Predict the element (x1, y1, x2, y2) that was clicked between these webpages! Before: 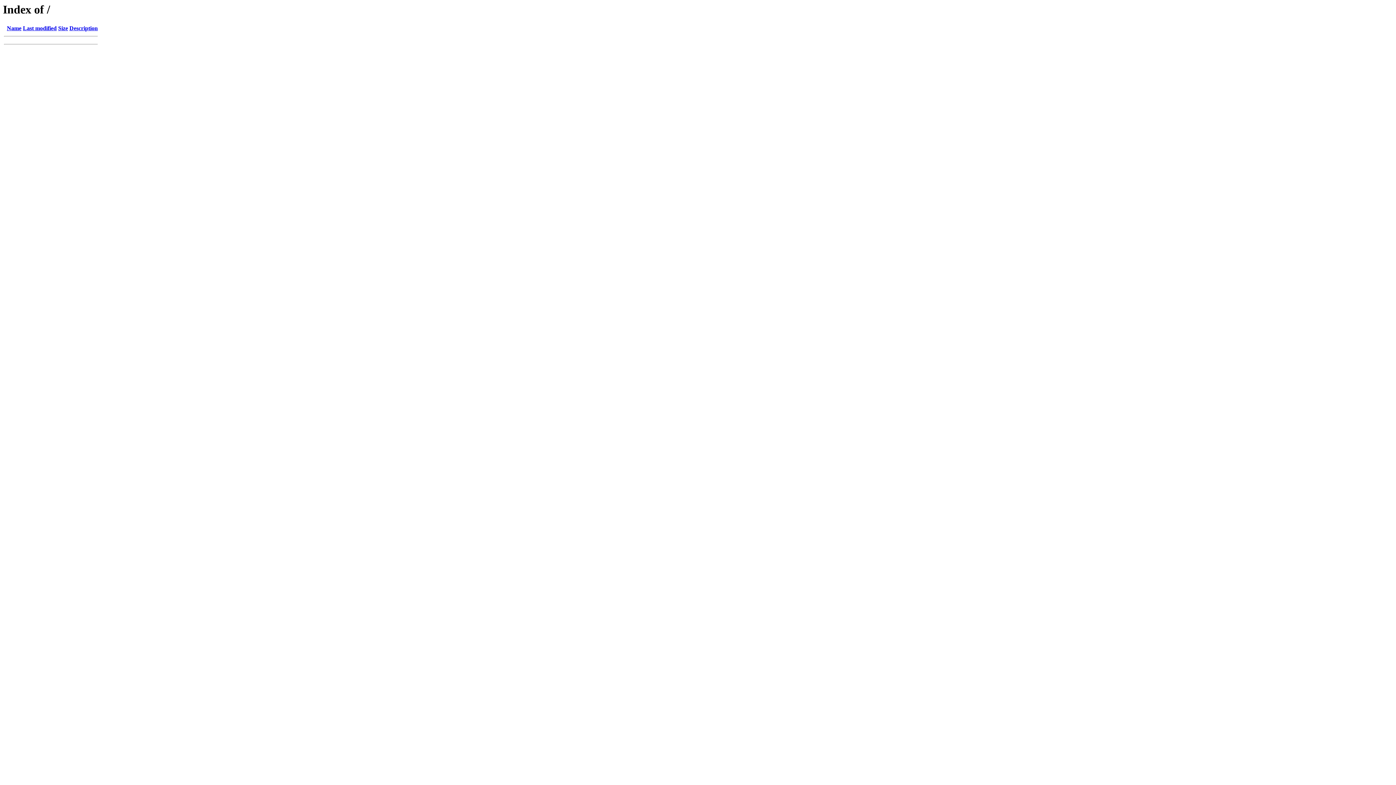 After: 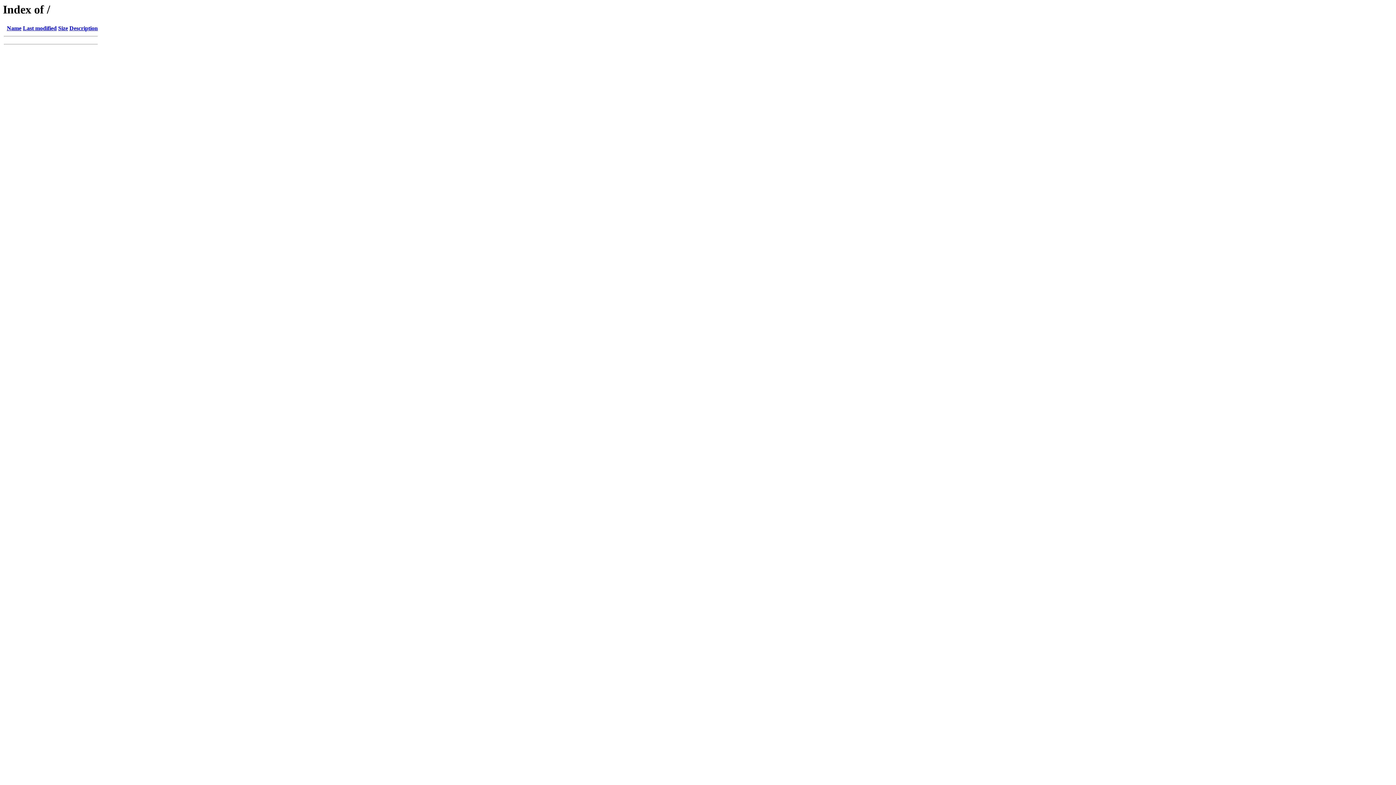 Action: label: Last modified bbox: (22, 25, 56, 31)